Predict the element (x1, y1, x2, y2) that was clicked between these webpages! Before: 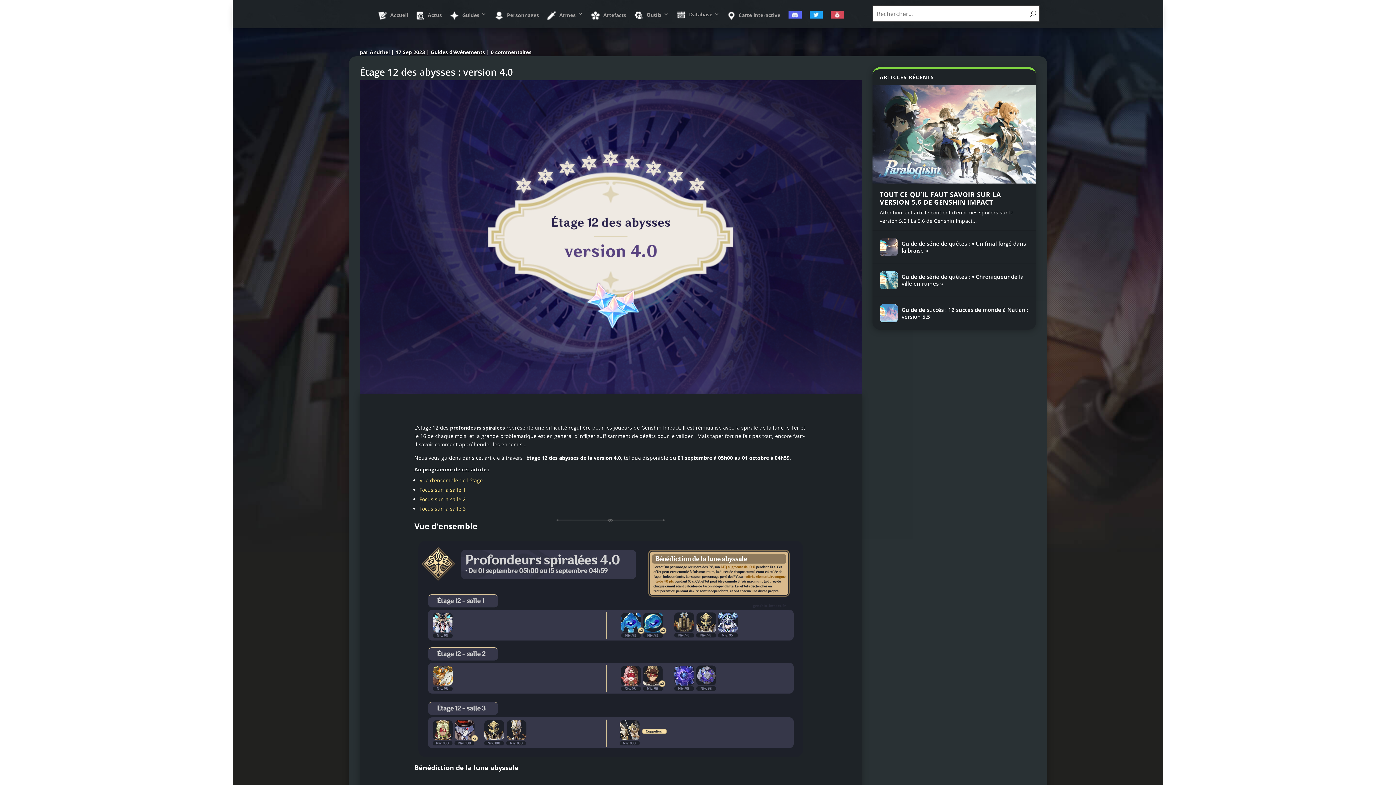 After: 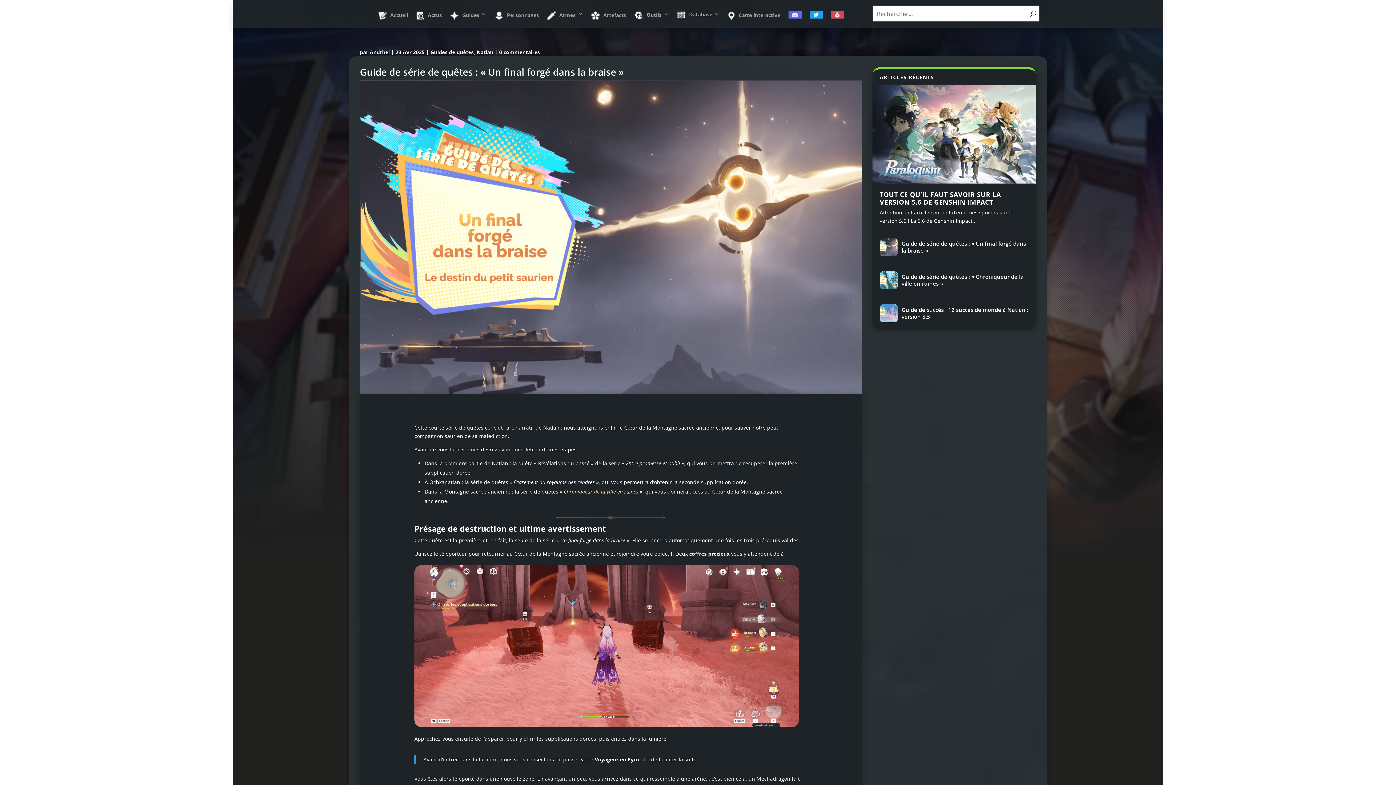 Action: bbox: (880, 238, 898, 256)